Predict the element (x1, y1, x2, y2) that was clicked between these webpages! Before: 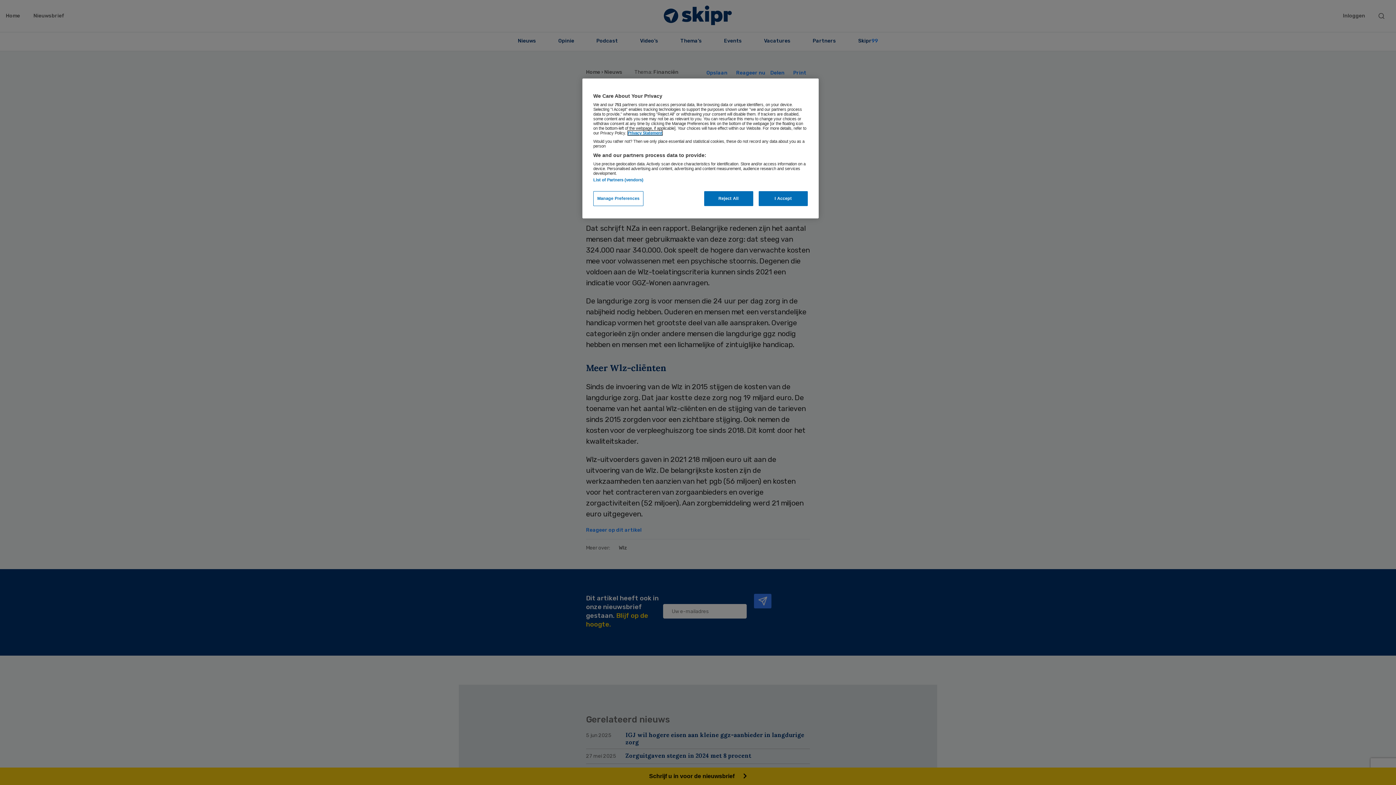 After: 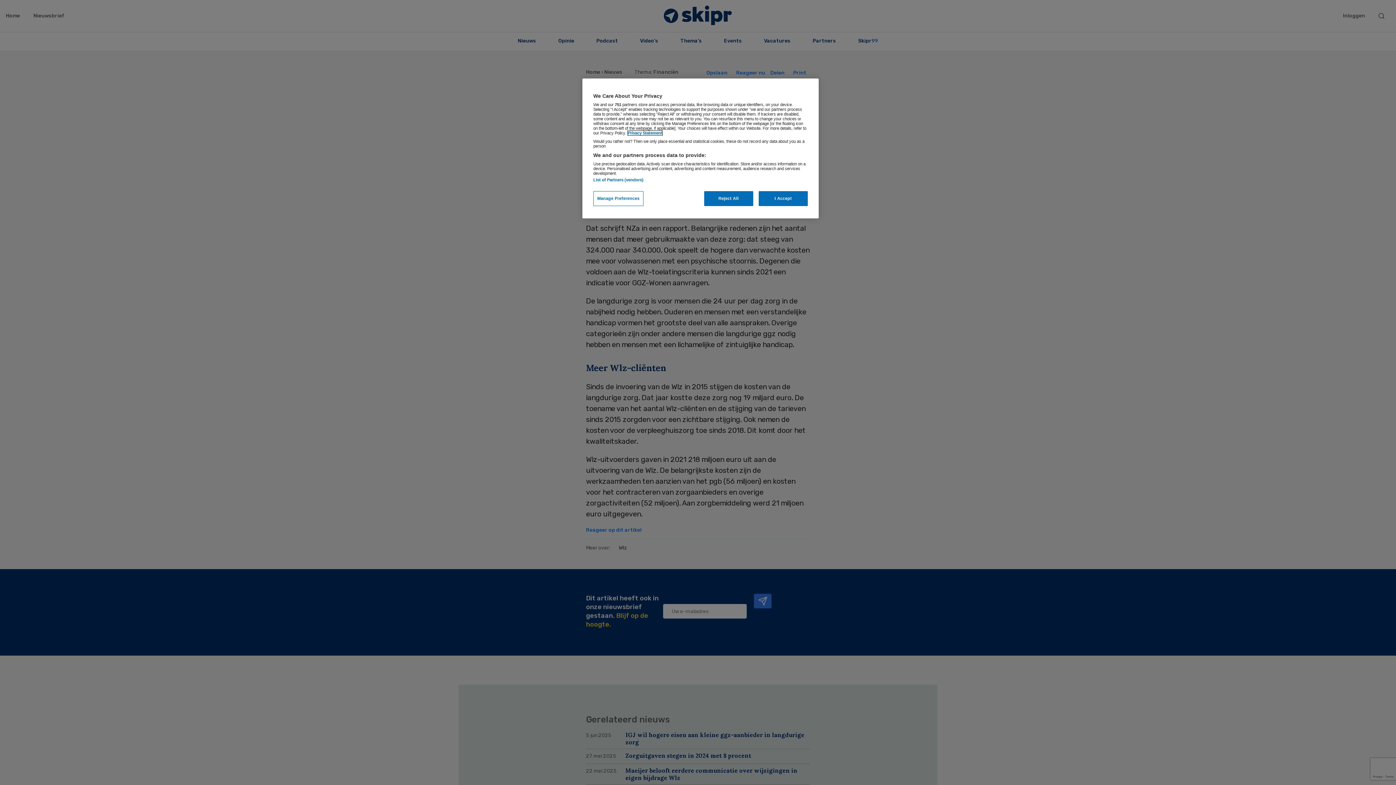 Action: label: More information about your privacy, opens in a new tab bbox: (628, 130, 662, 135)